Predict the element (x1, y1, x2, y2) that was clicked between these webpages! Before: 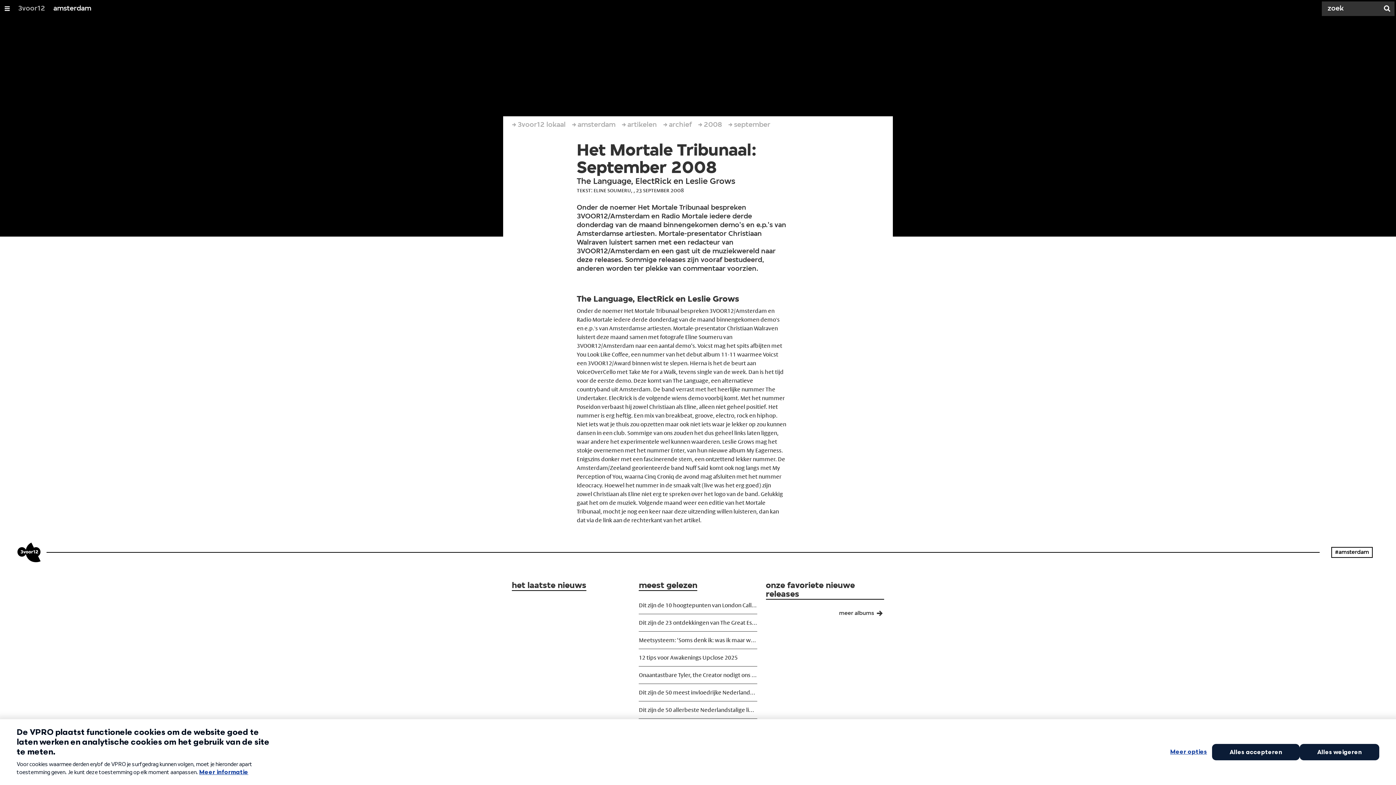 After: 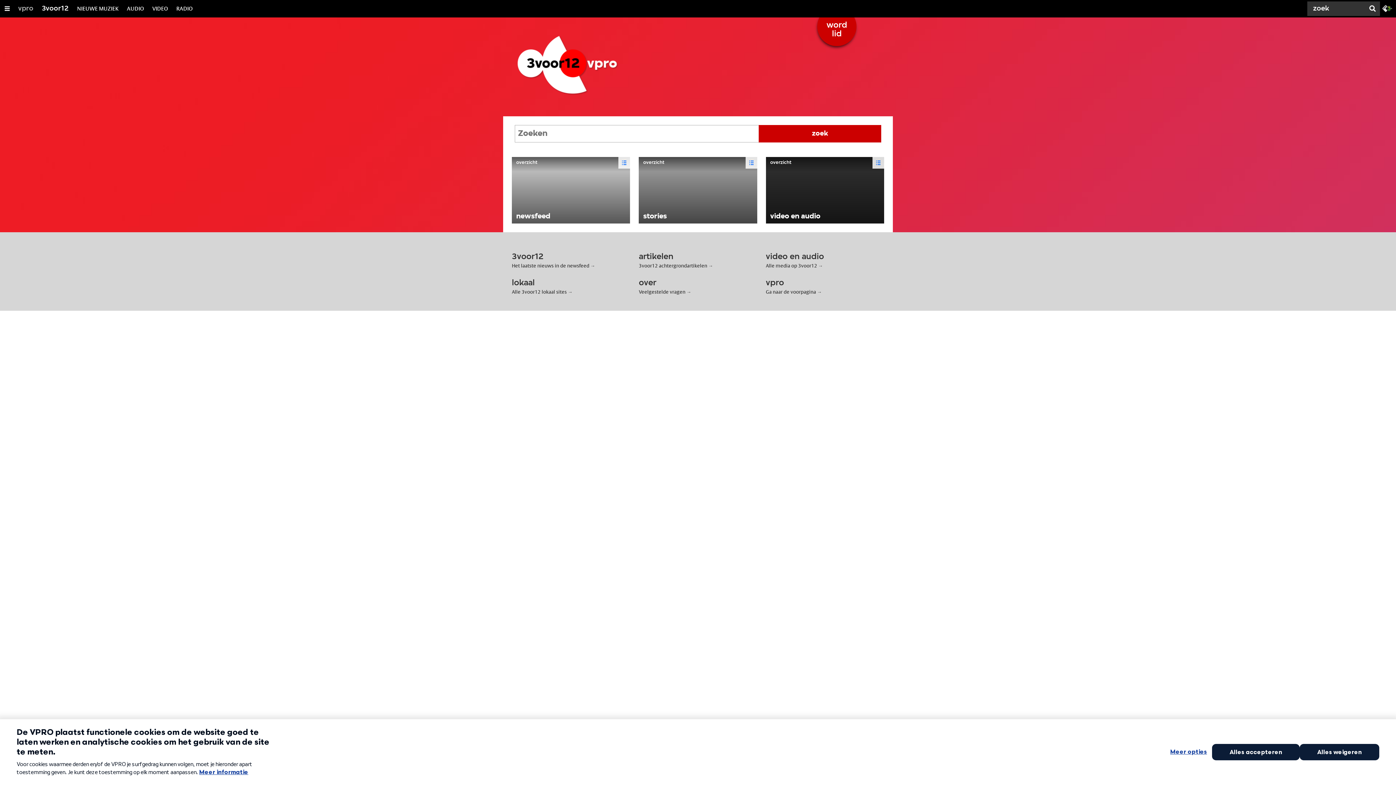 Action: label: Zoek bbox: (1380, 0, 1394, 17)